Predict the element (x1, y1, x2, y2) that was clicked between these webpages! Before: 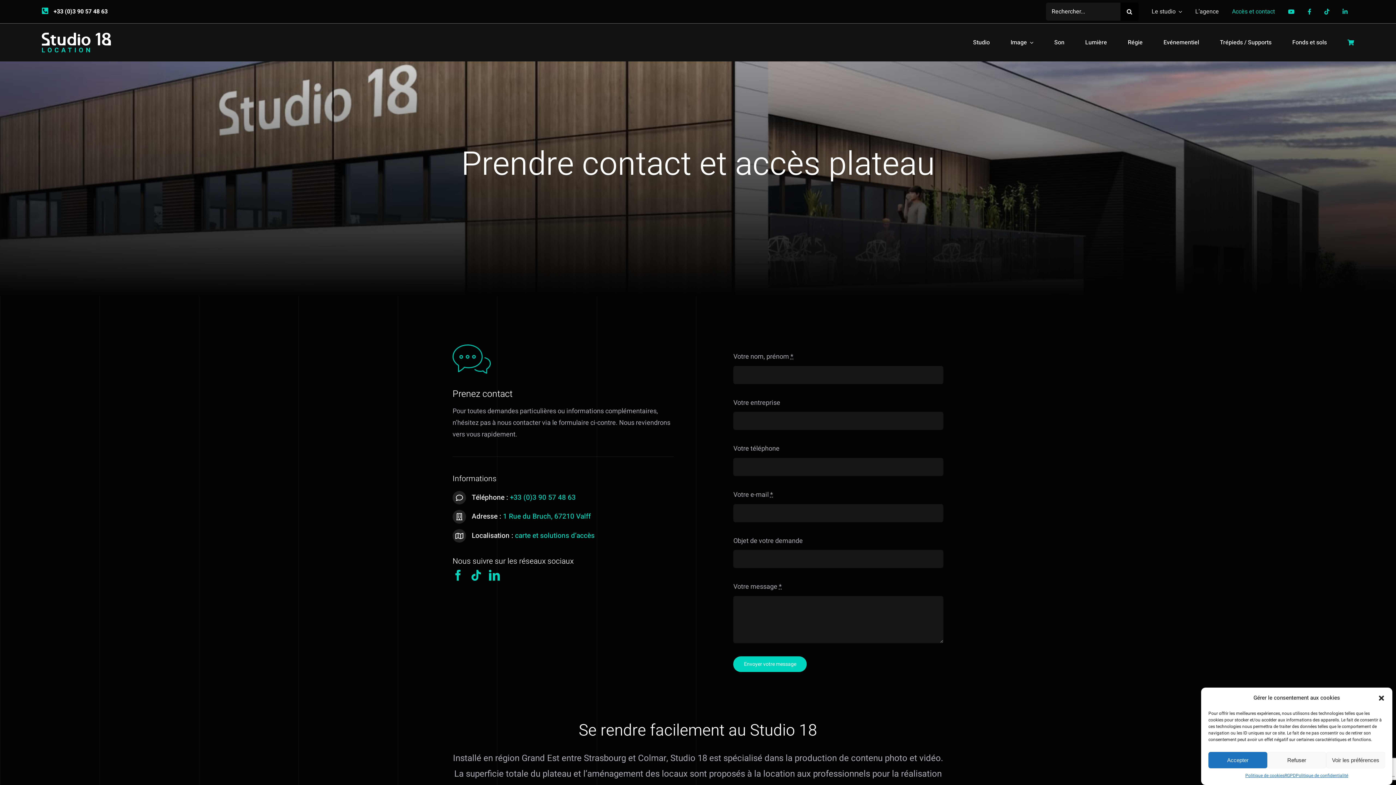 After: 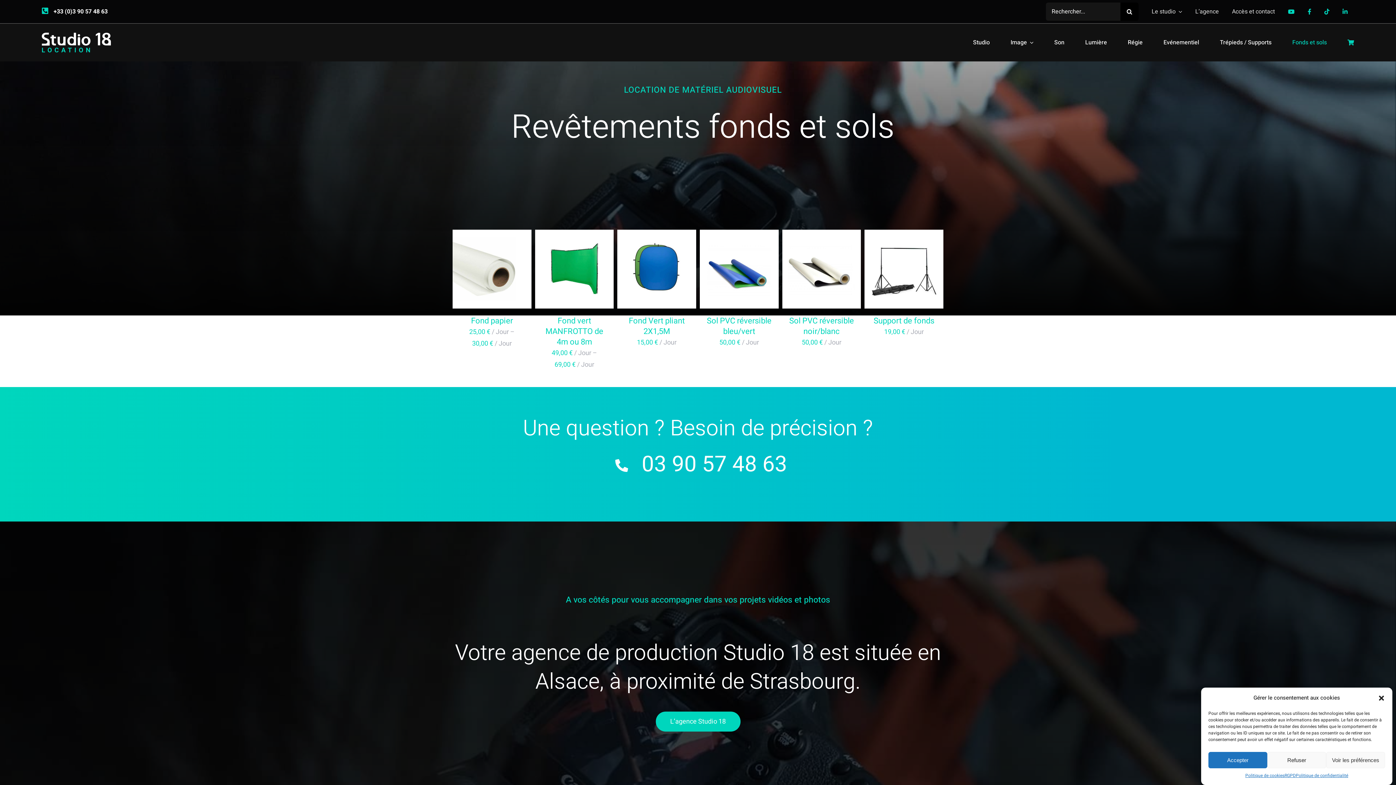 Action: bbox: (1292, 37, 1327, 47) label: Fonds et sols